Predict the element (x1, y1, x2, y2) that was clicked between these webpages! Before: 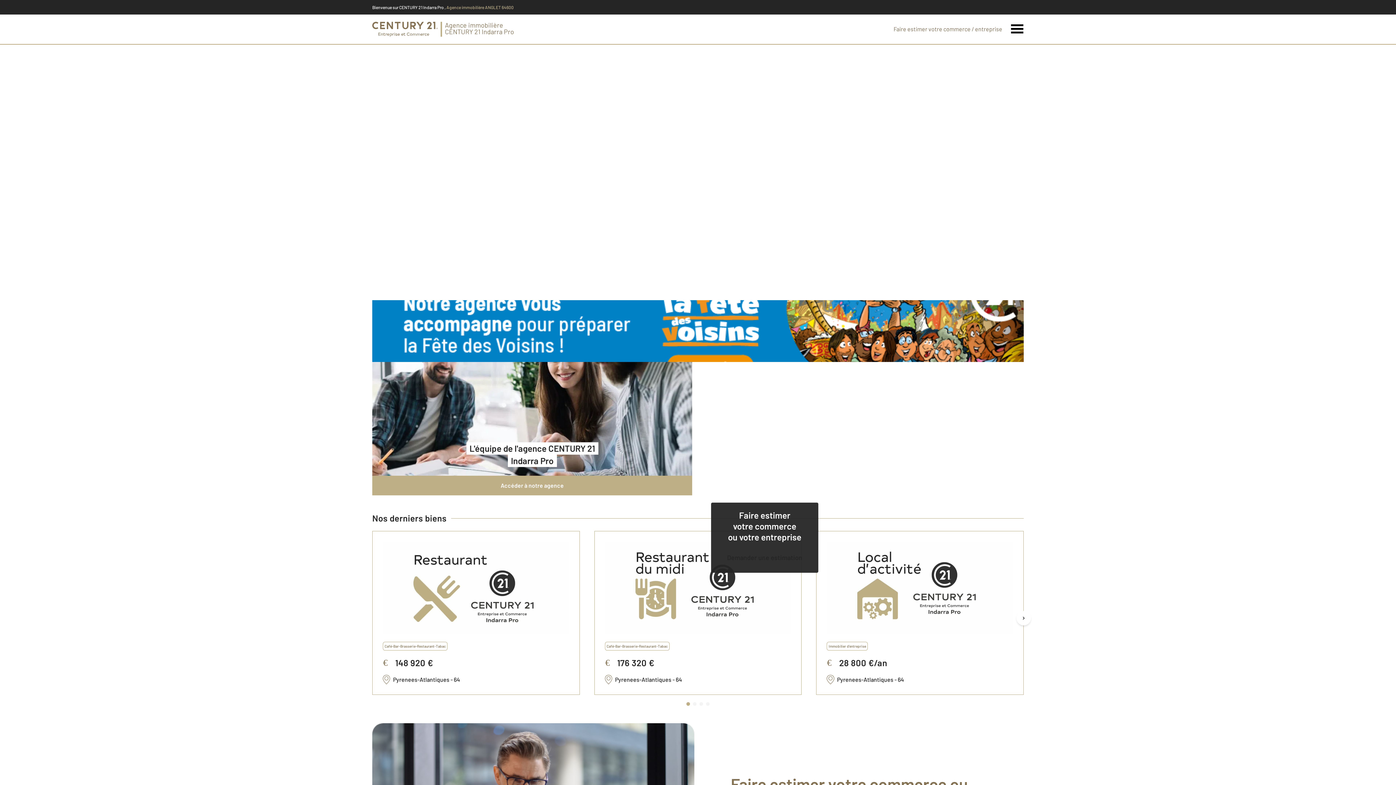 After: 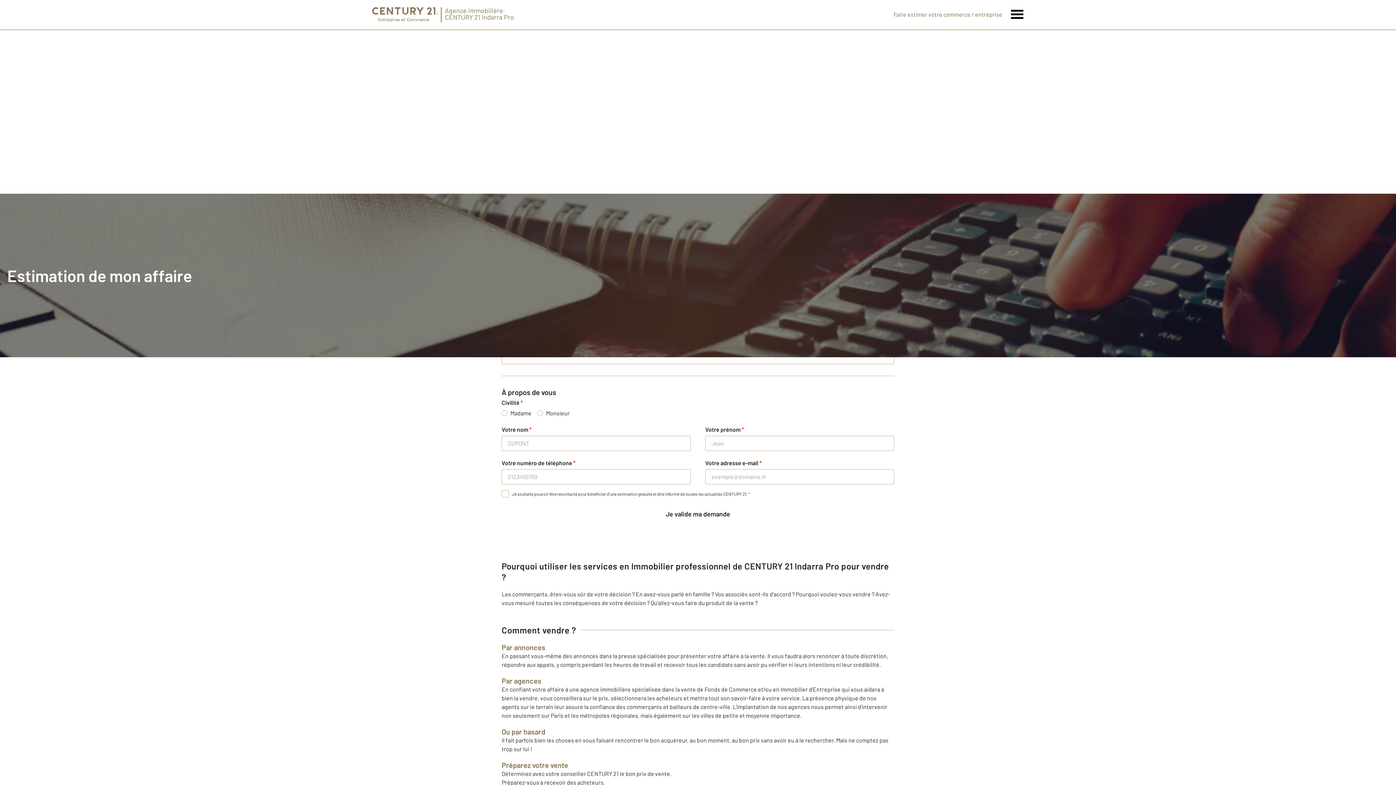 Action: bbox: (885, 25, 1011, 32) label: Faire estimer votre commerce / entreprise